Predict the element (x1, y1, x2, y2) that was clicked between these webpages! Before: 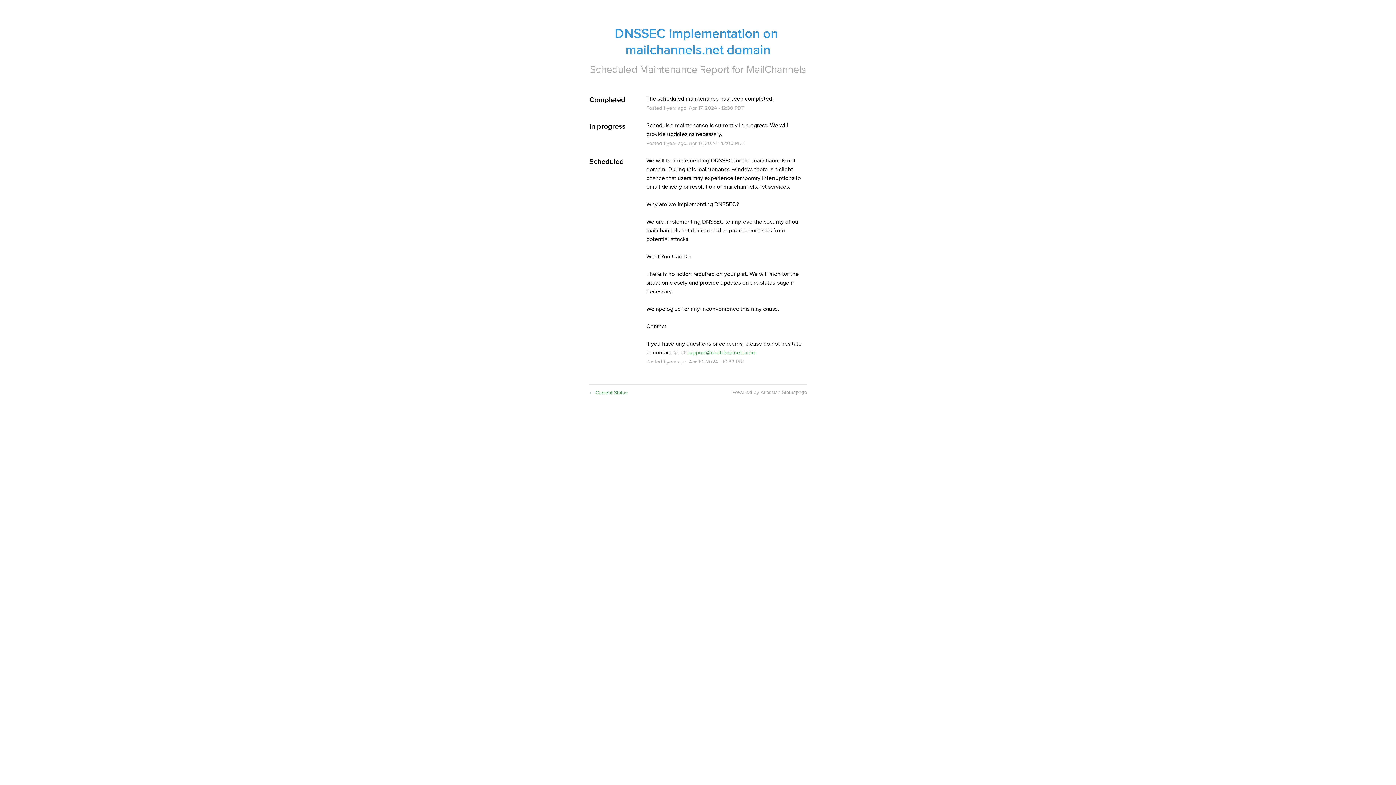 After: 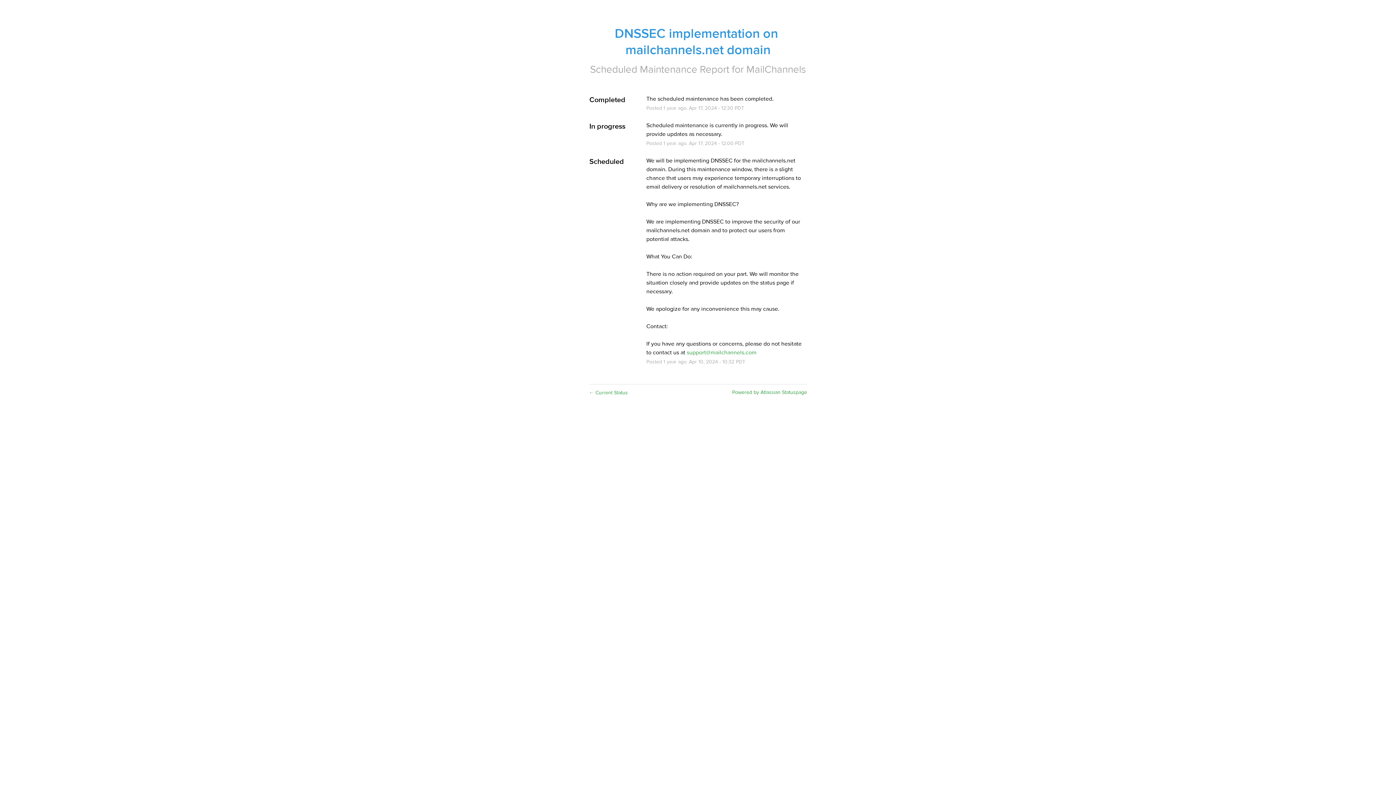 Action: label: Powered by Atlassian Statuspage bbox: (732, 389, 807, 395)